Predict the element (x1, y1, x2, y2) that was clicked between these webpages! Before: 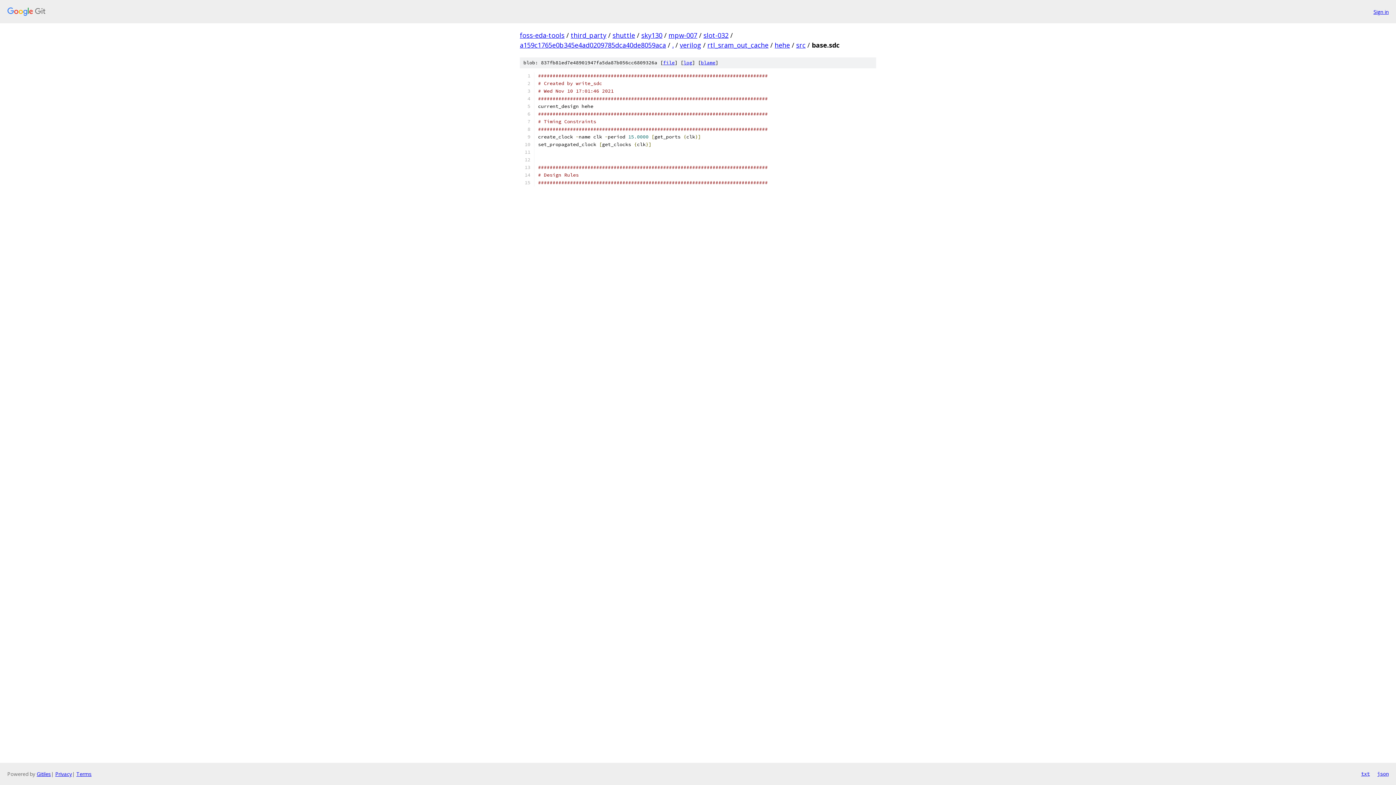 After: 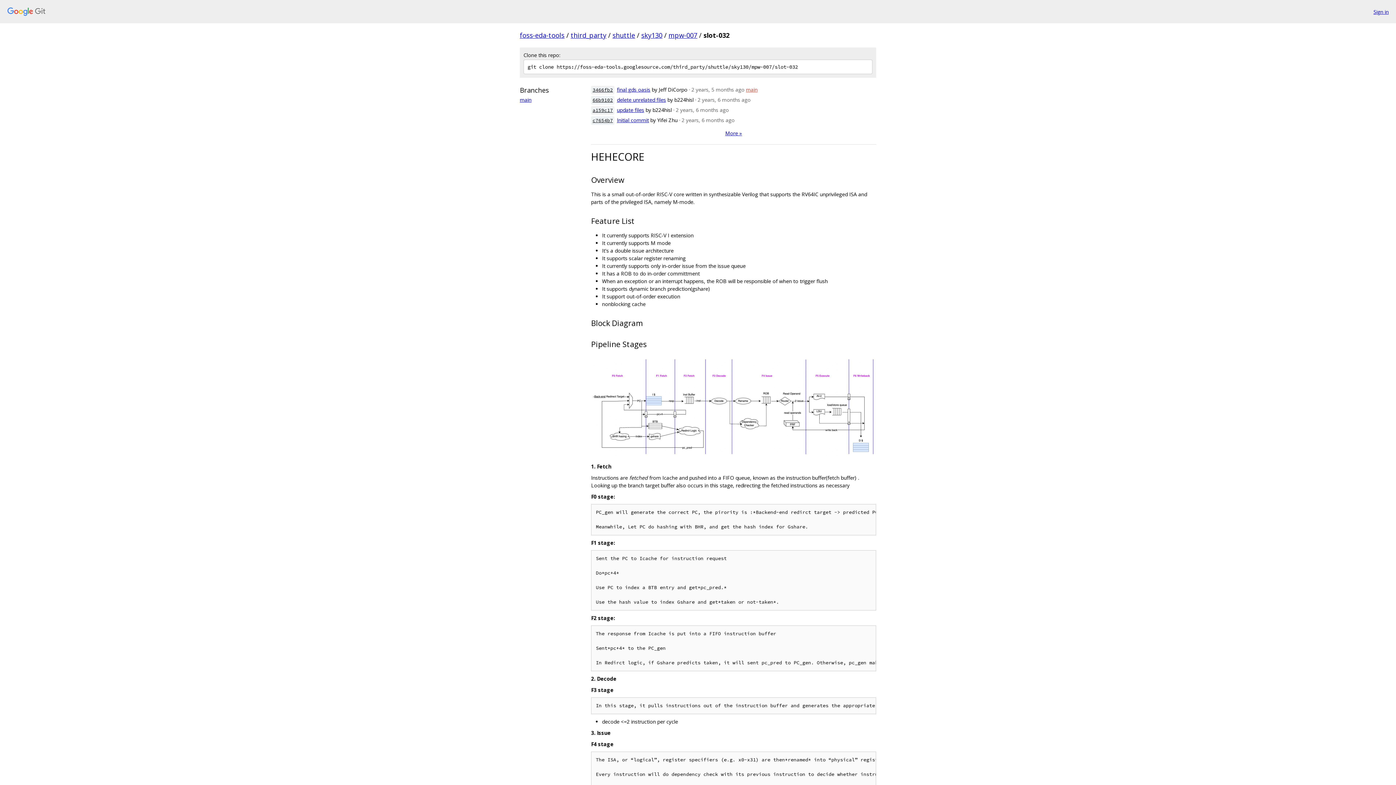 Action: label: slot-032 bbox: (703, 30, 728, 39)